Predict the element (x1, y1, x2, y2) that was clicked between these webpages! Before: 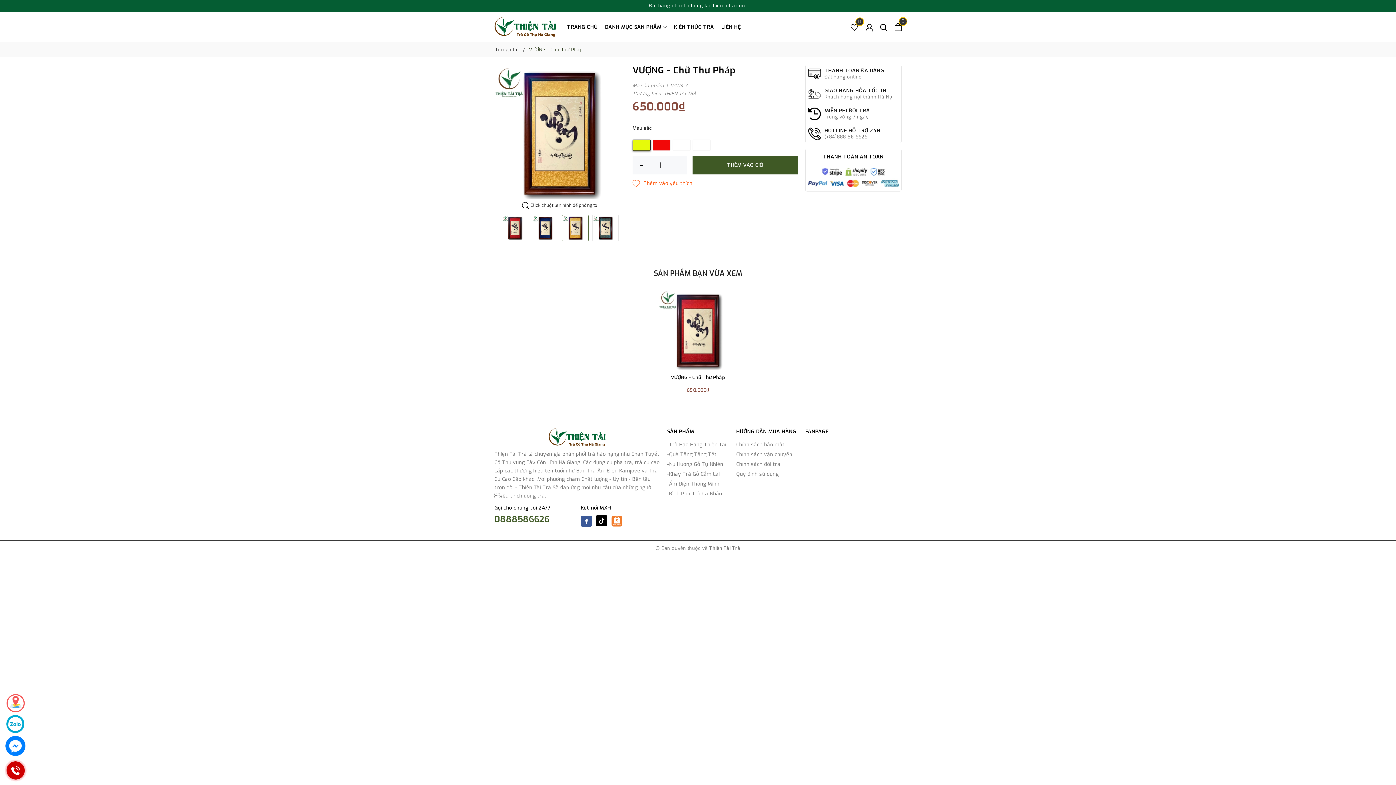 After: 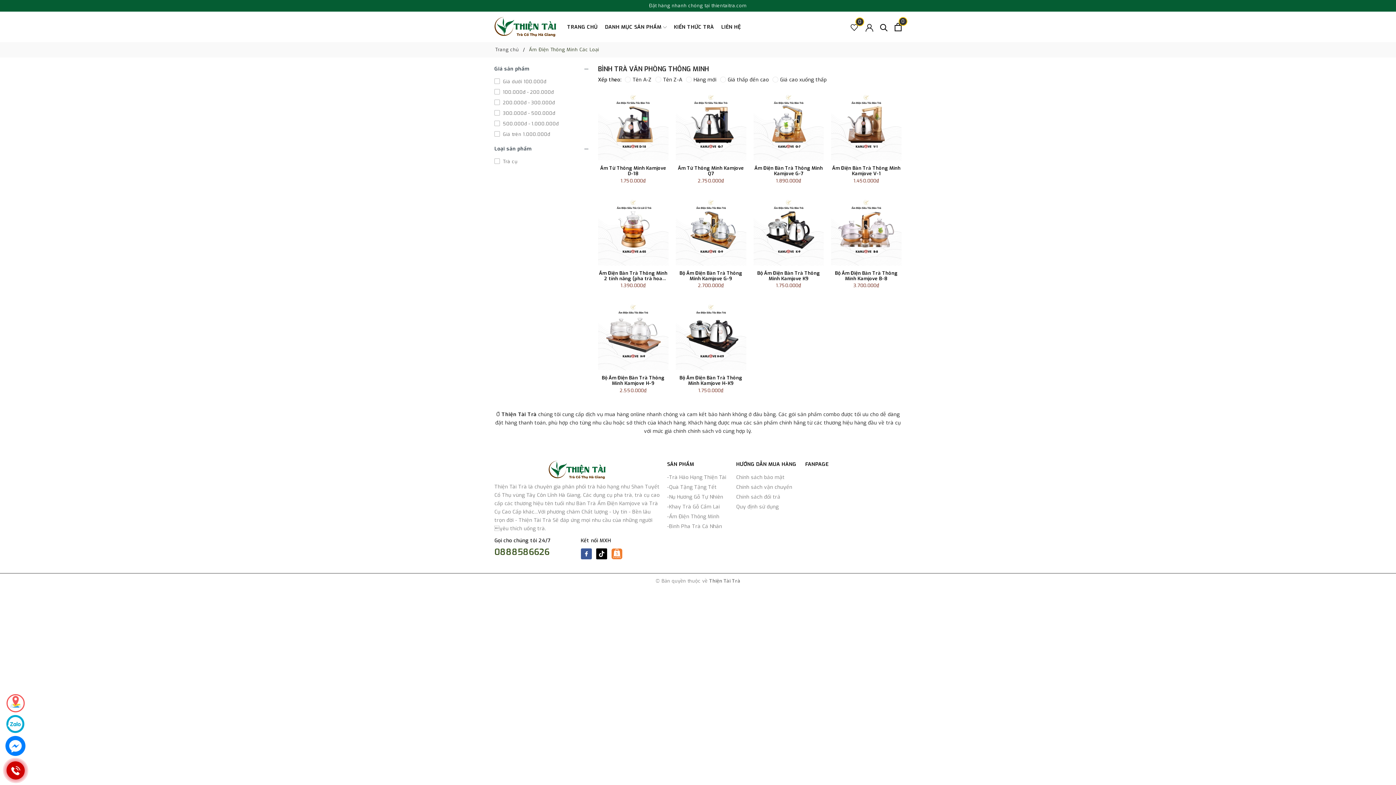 Action: label: -Ấm Điện Thông Minh bbox: (667, 479, 729, 488)